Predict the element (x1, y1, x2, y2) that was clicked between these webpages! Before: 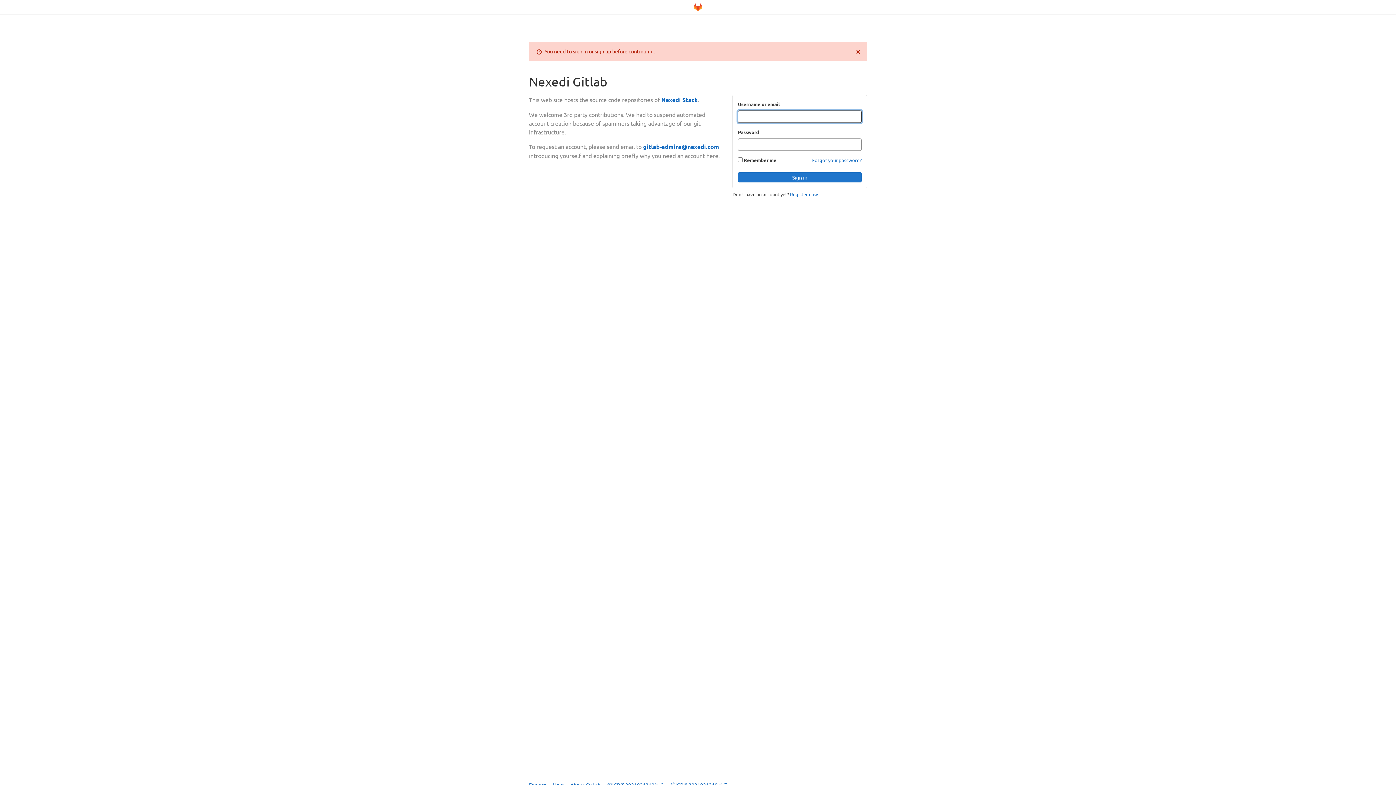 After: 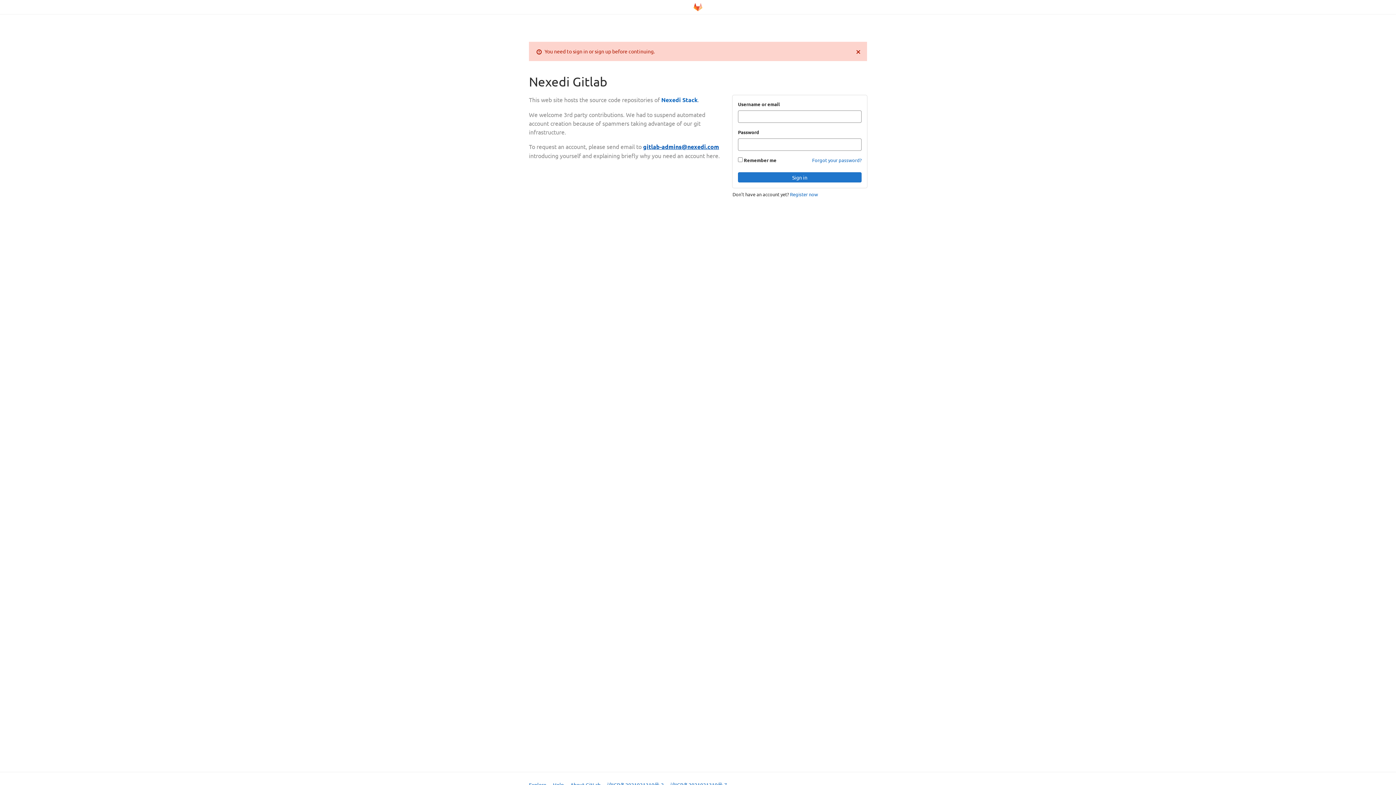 Action: bbox: (643, 142, 719, 150) label: gitlab-admins@nexedi.com